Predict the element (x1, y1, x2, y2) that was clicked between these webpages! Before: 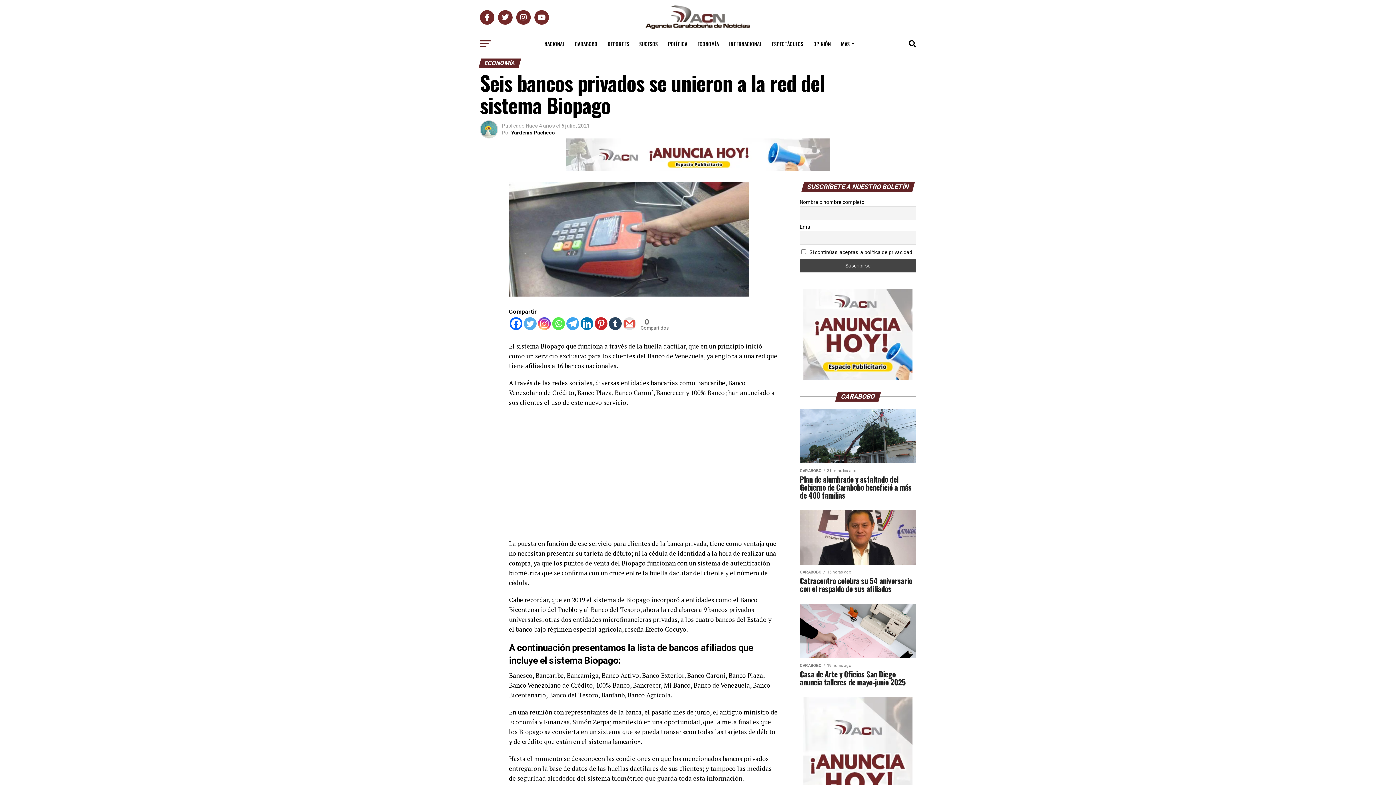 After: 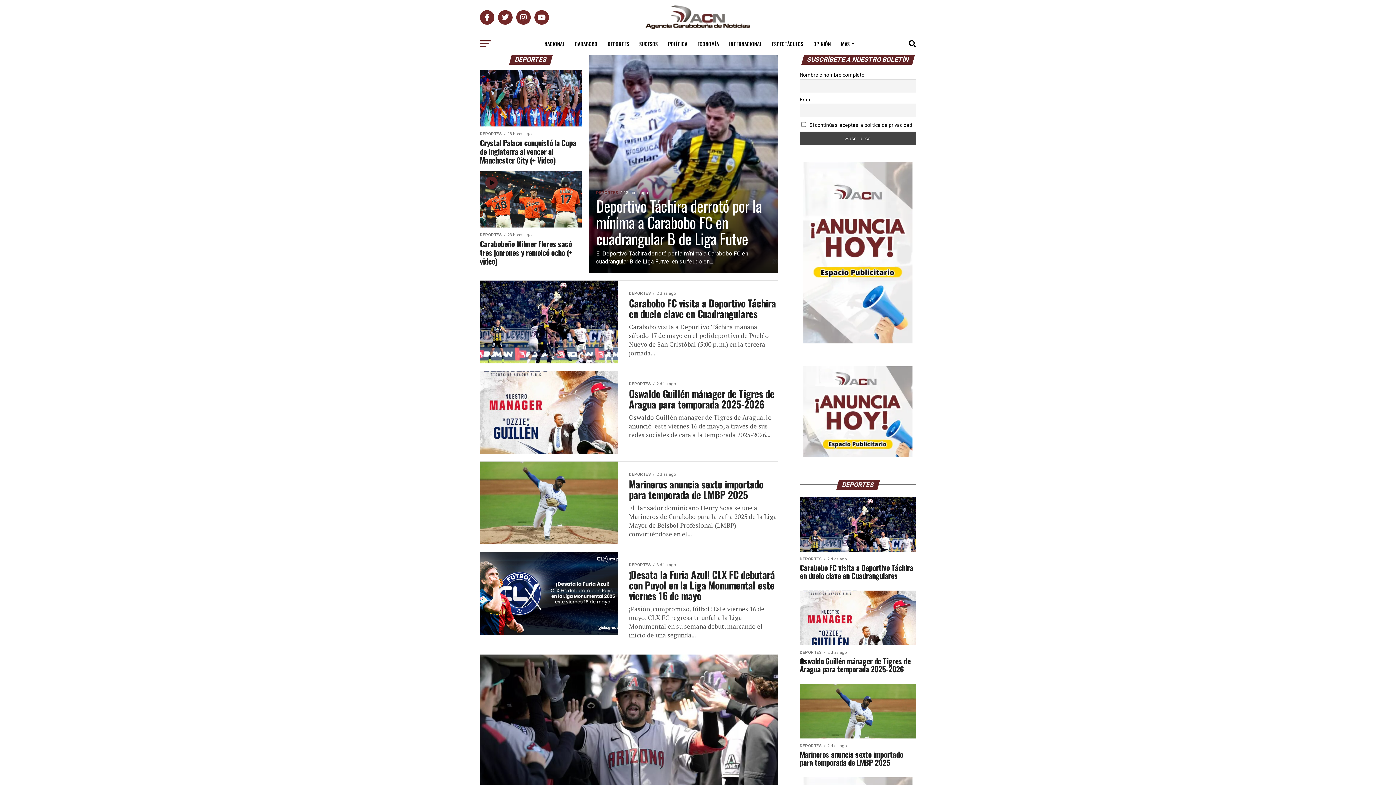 Action: bbox: (603, 34, 633, 53) label: DEPORTES